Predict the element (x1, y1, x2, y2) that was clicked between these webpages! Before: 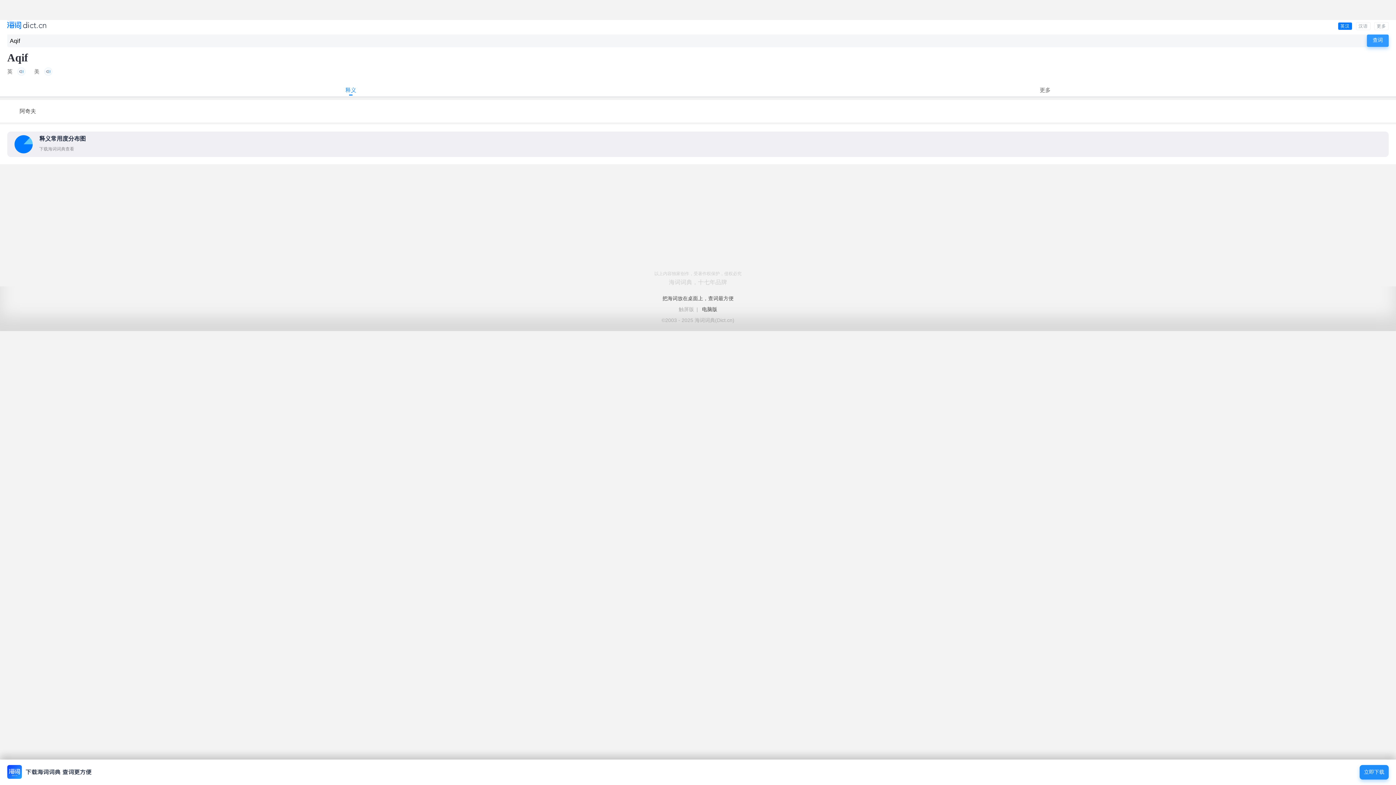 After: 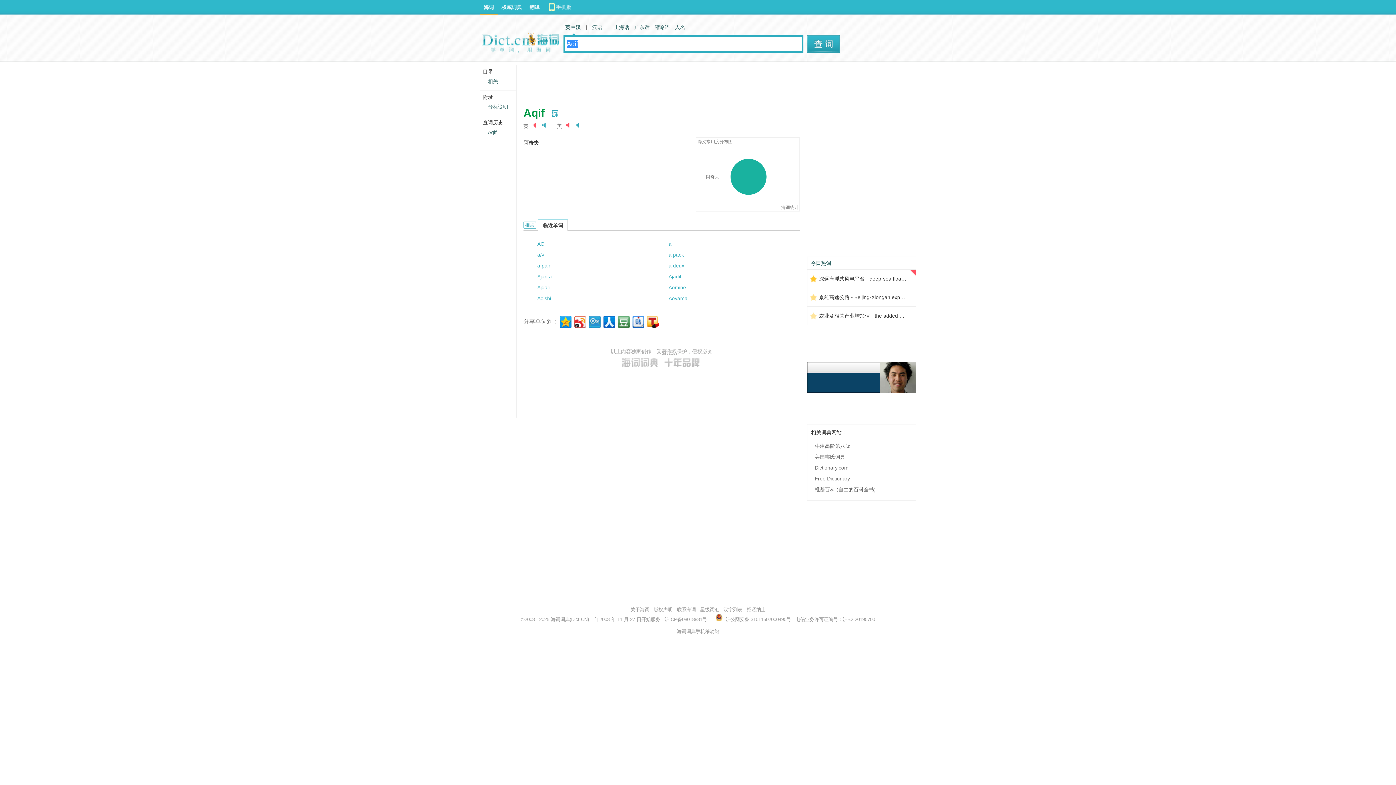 Action: label: 电脑版 bbox: (702, 306, 717, 312)